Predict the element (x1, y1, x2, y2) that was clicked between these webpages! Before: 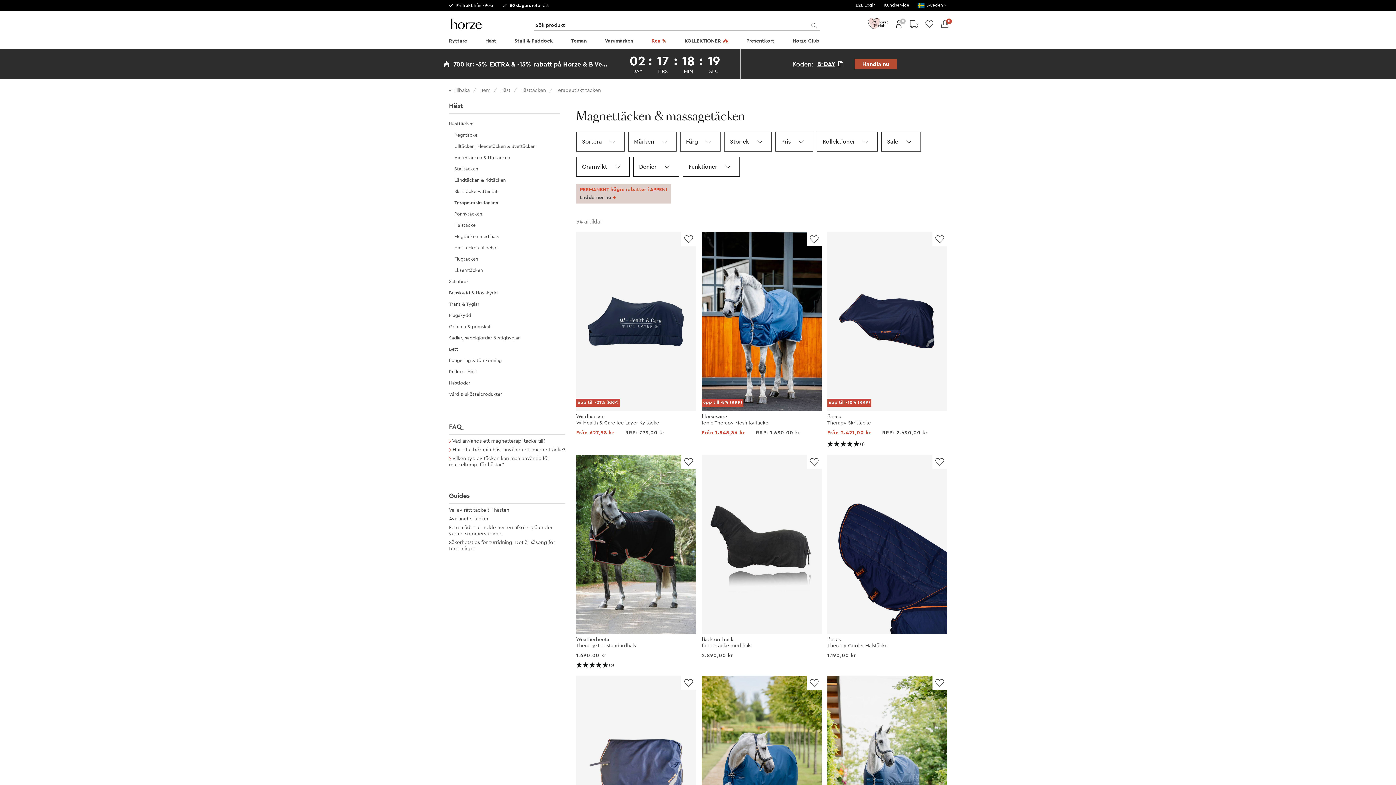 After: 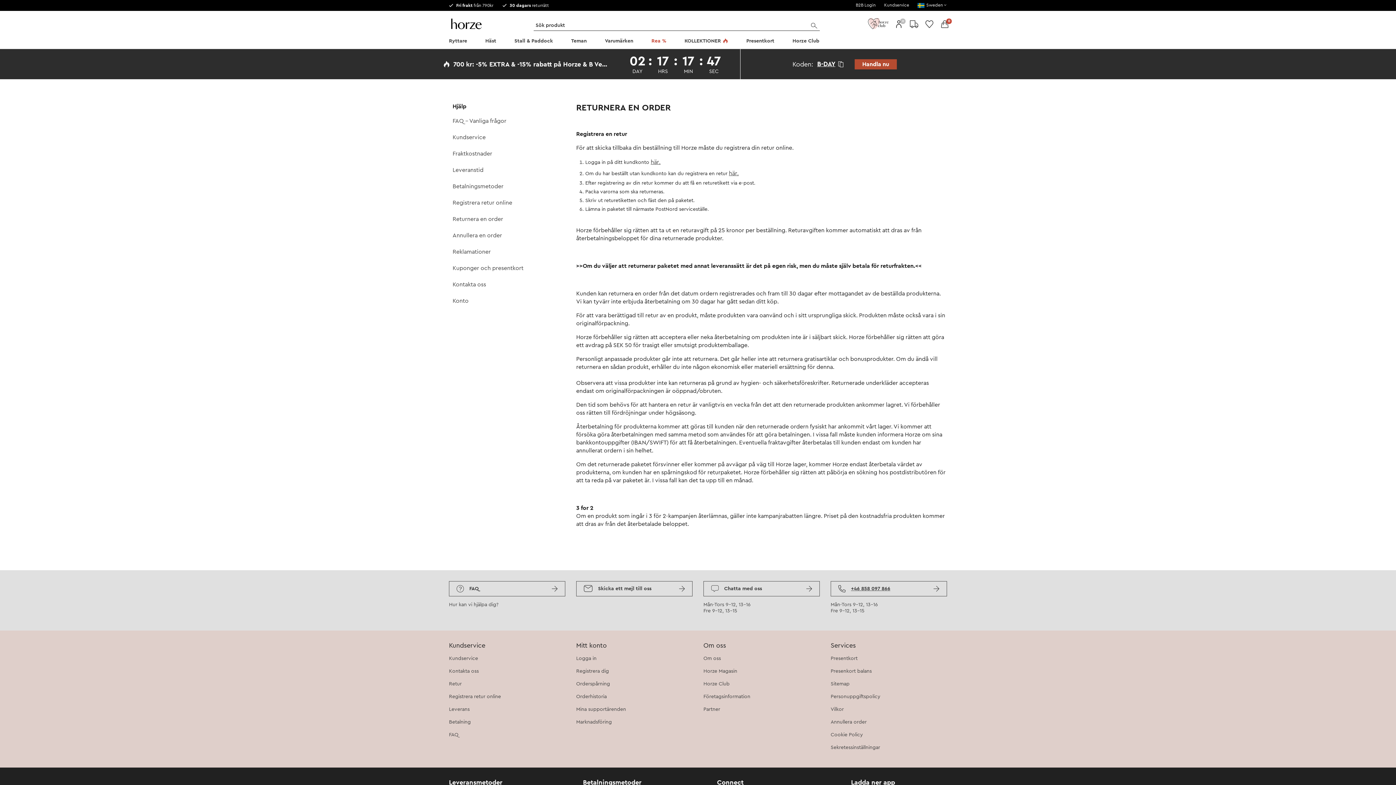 Action: bbox: (502, 3, 550, 7) label:  30 dagars returrätt